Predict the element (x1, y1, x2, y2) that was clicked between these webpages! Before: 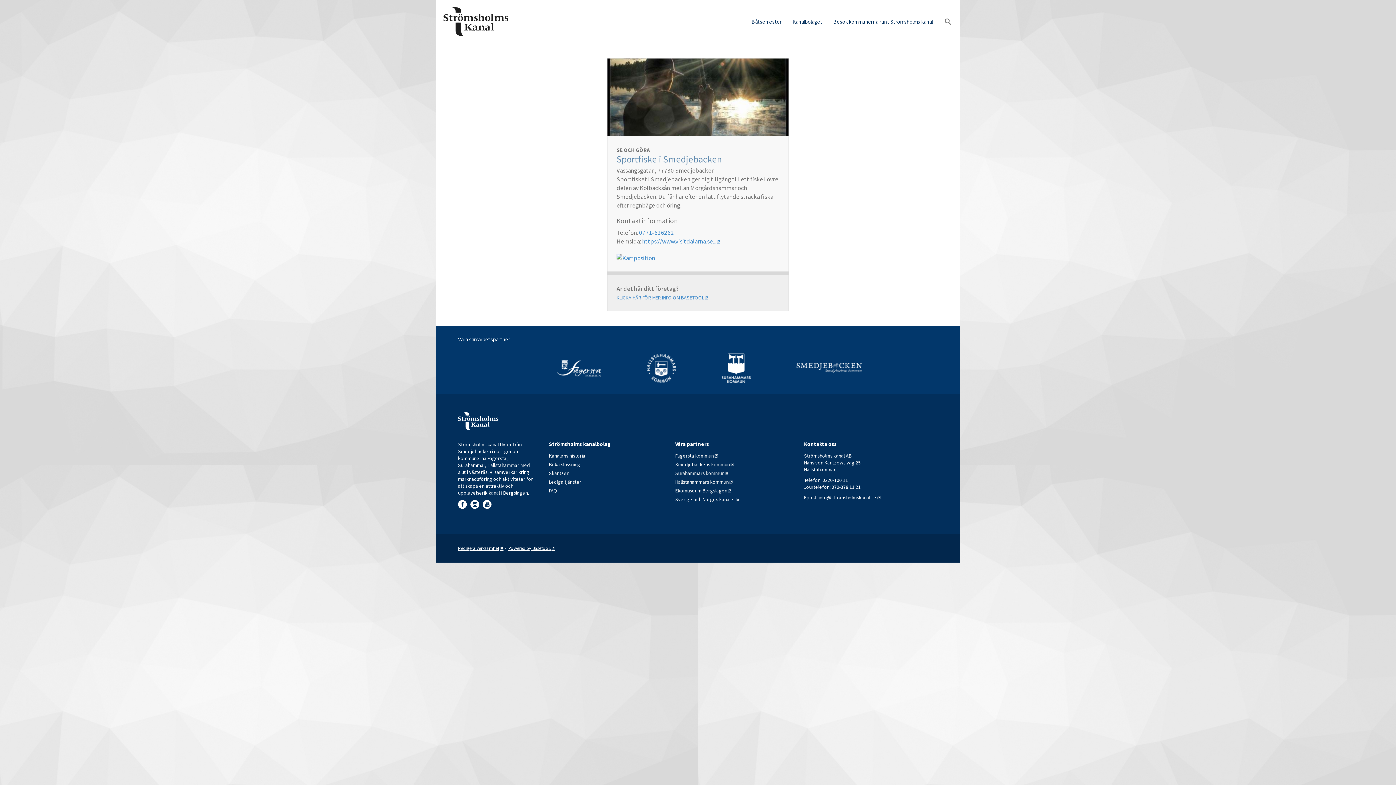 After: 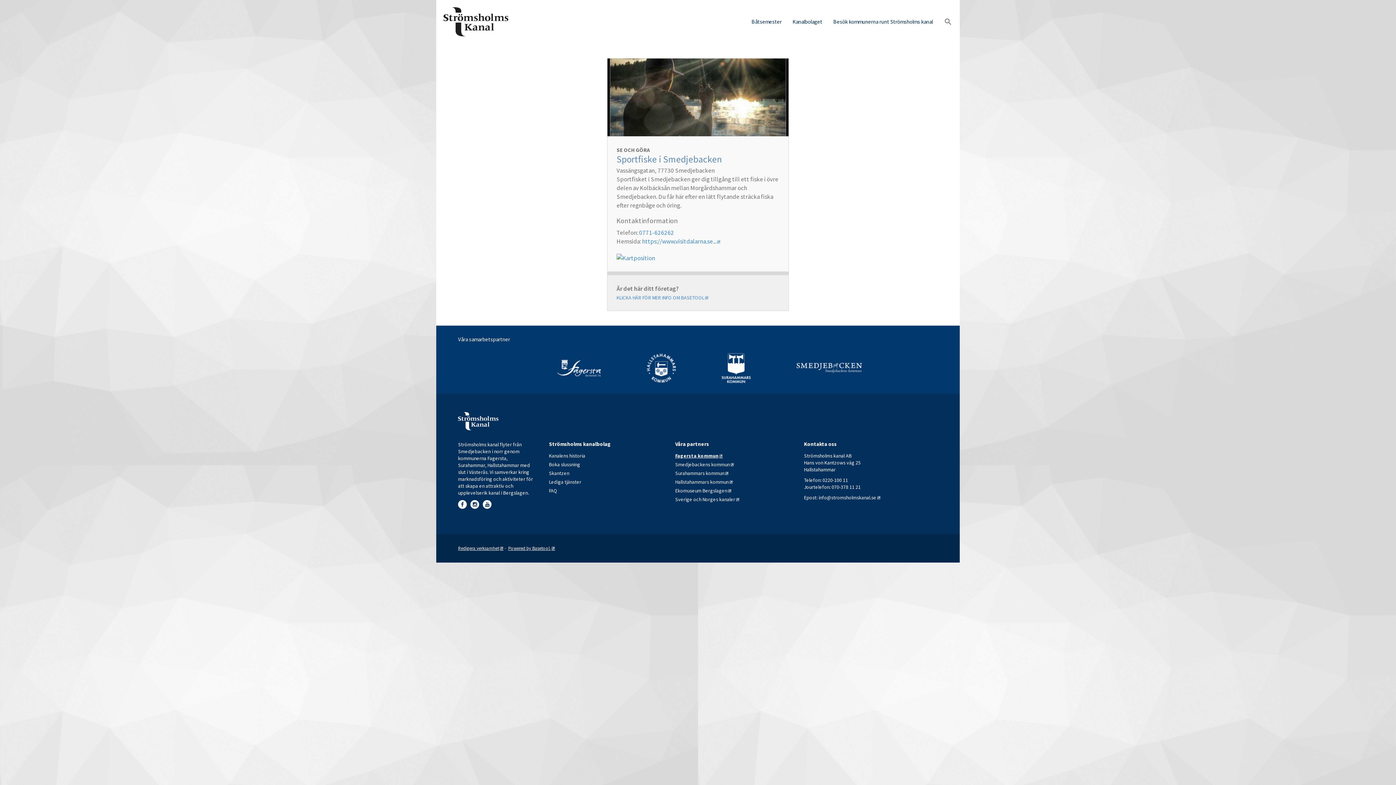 Action: label: Fagersta kommun (Öppnas i nytt fönster) bbox: (675, 452, 718, 459)